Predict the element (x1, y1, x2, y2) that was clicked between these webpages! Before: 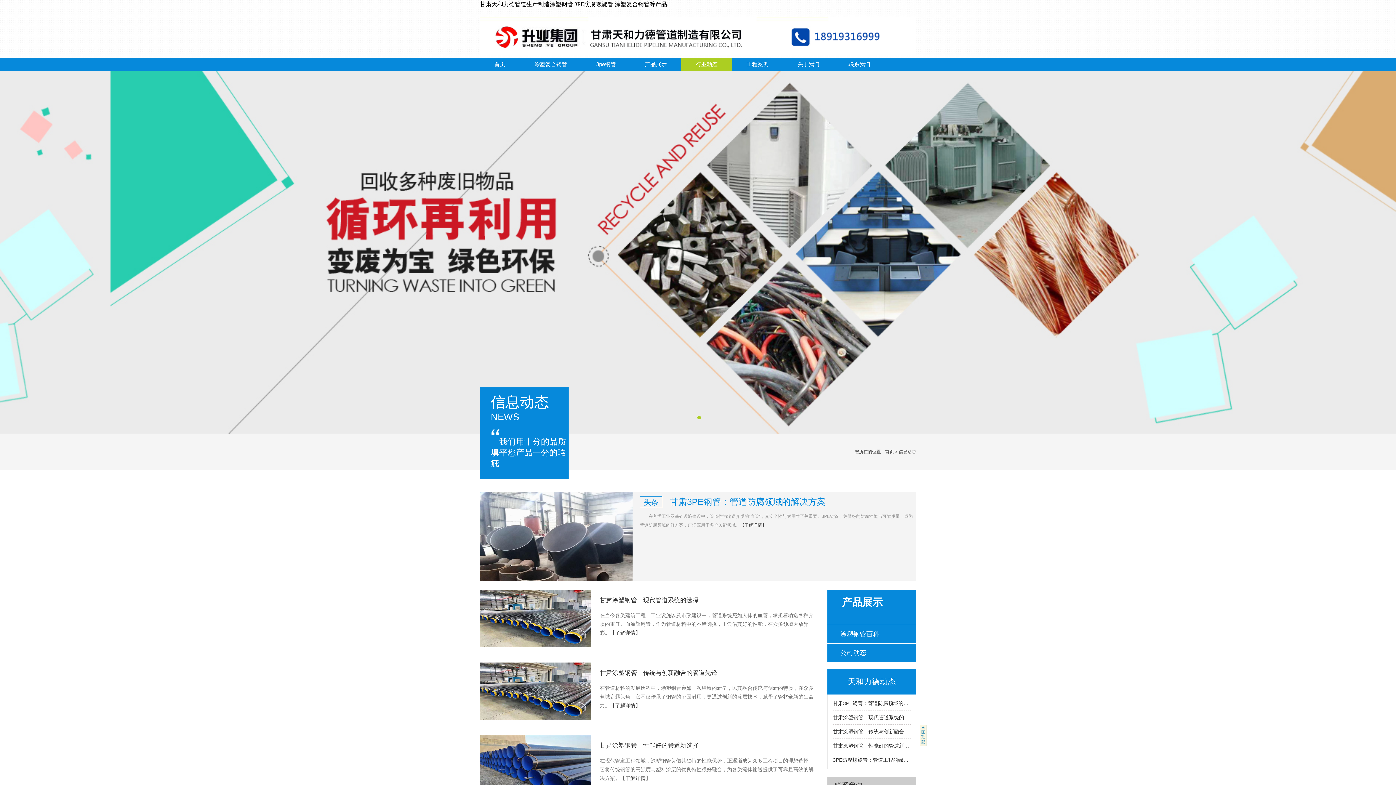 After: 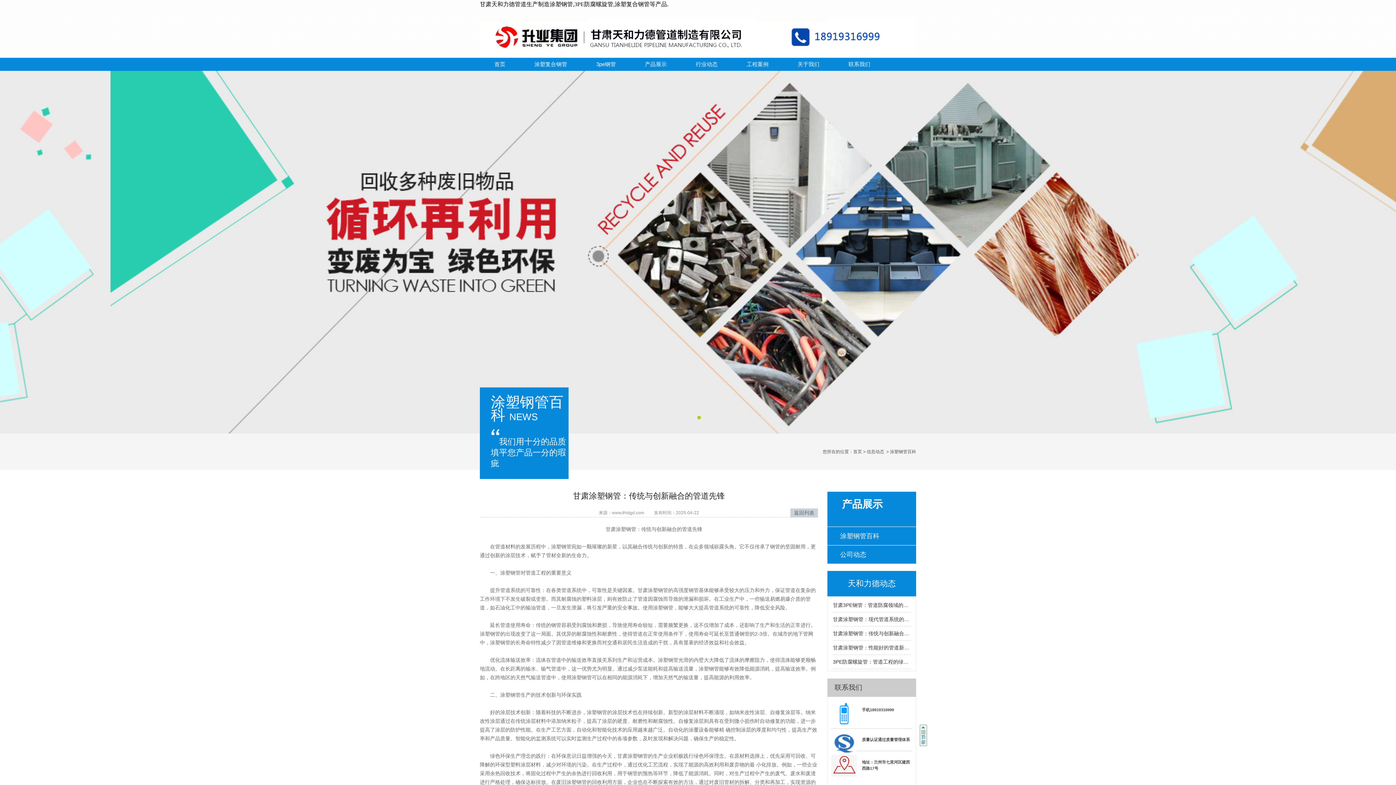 Action: bbox: (600, 669, 717, 676) label: 甘肃涂塑钢管：传统与创新融合的管道先锋​